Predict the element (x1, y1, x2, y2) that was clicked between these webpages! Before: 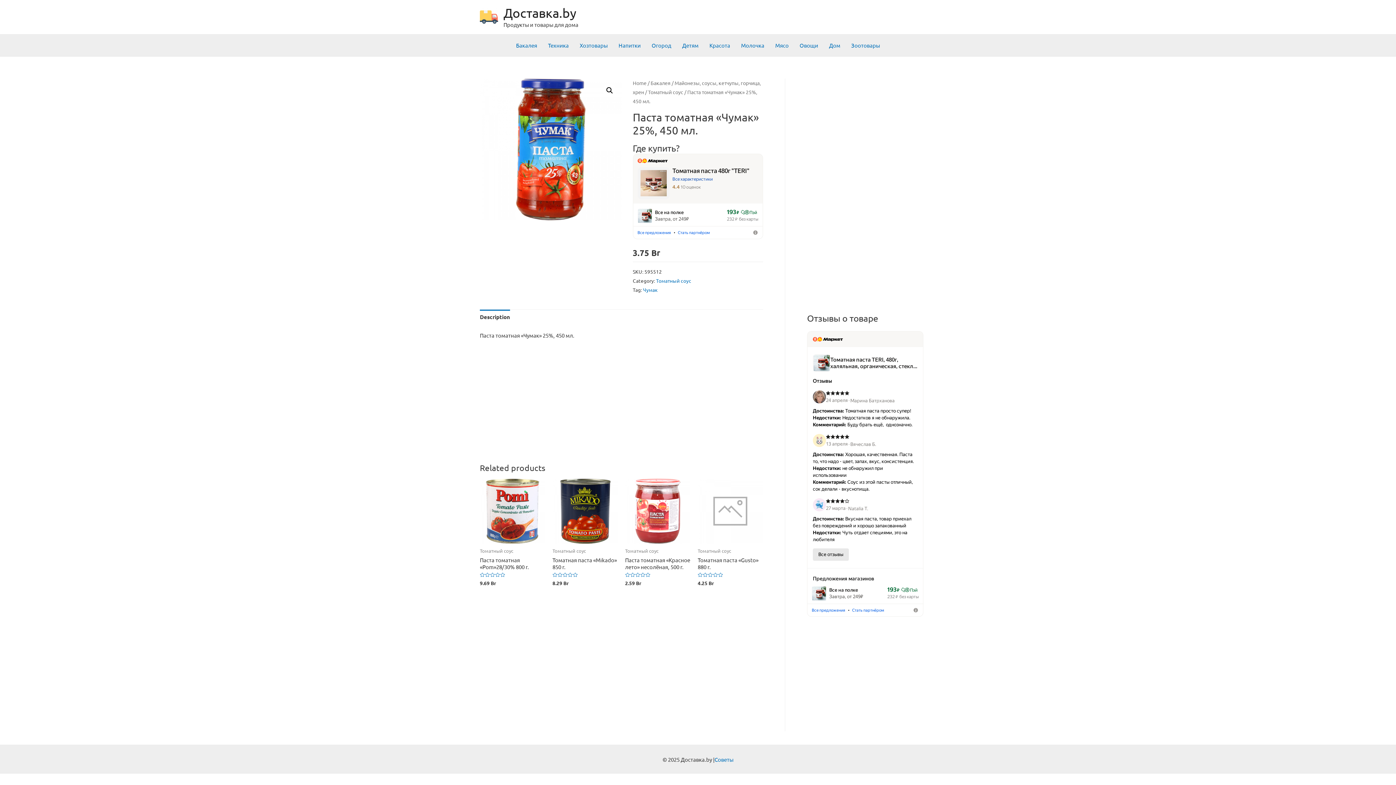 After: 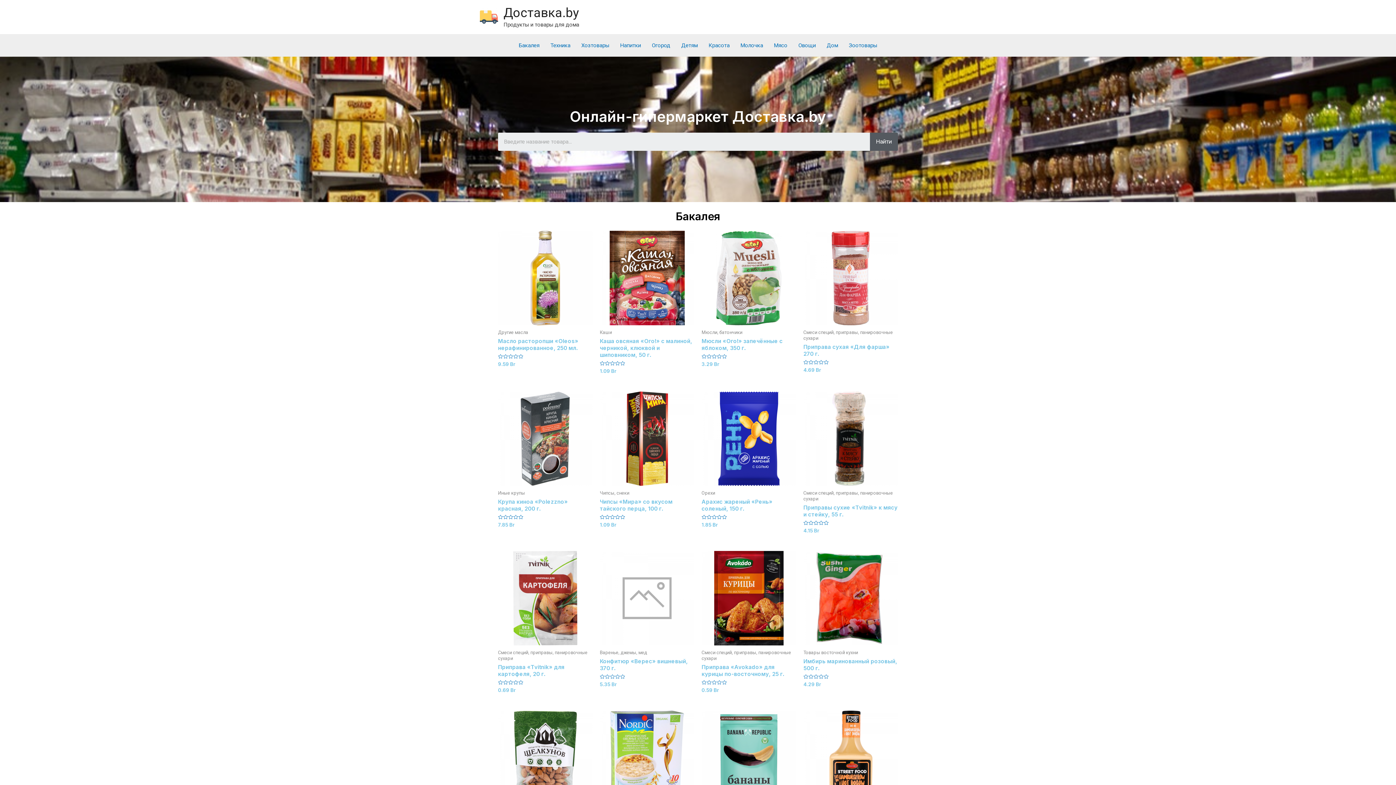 Action: label: Доставка.by bbox: (503, 5, 576, 20)